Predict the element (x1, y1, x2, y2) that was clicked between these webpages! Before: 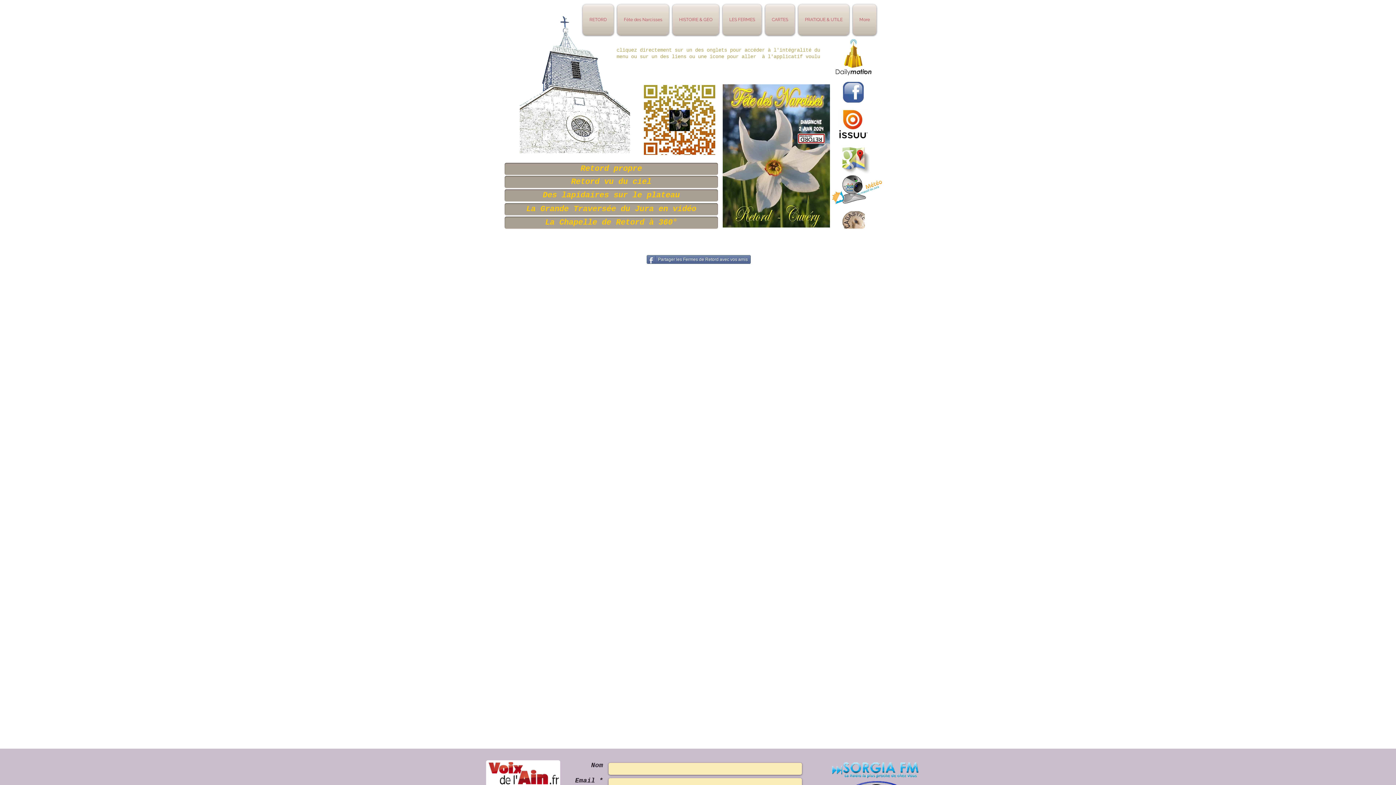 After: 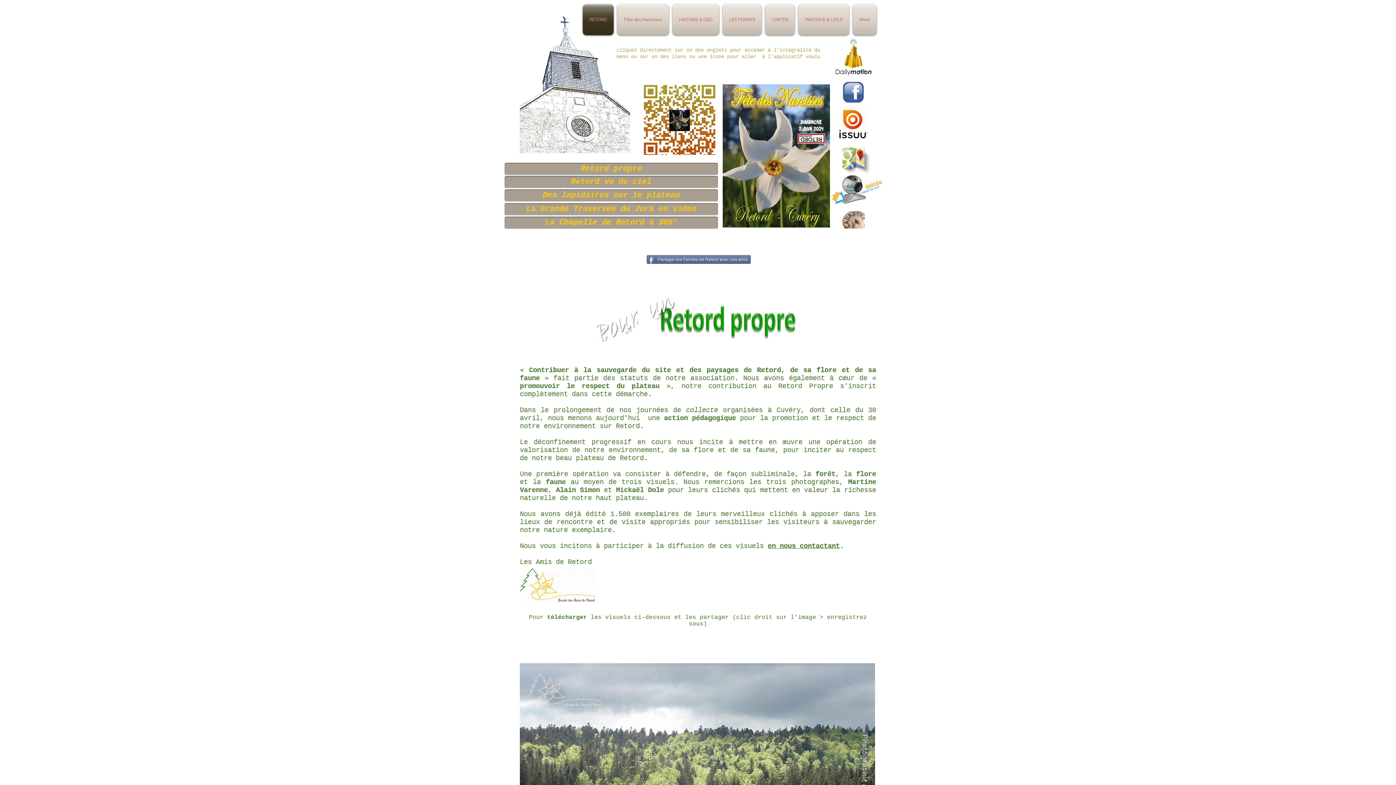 Action: bbox: (504, 162, 718, 175) label: Retord propre